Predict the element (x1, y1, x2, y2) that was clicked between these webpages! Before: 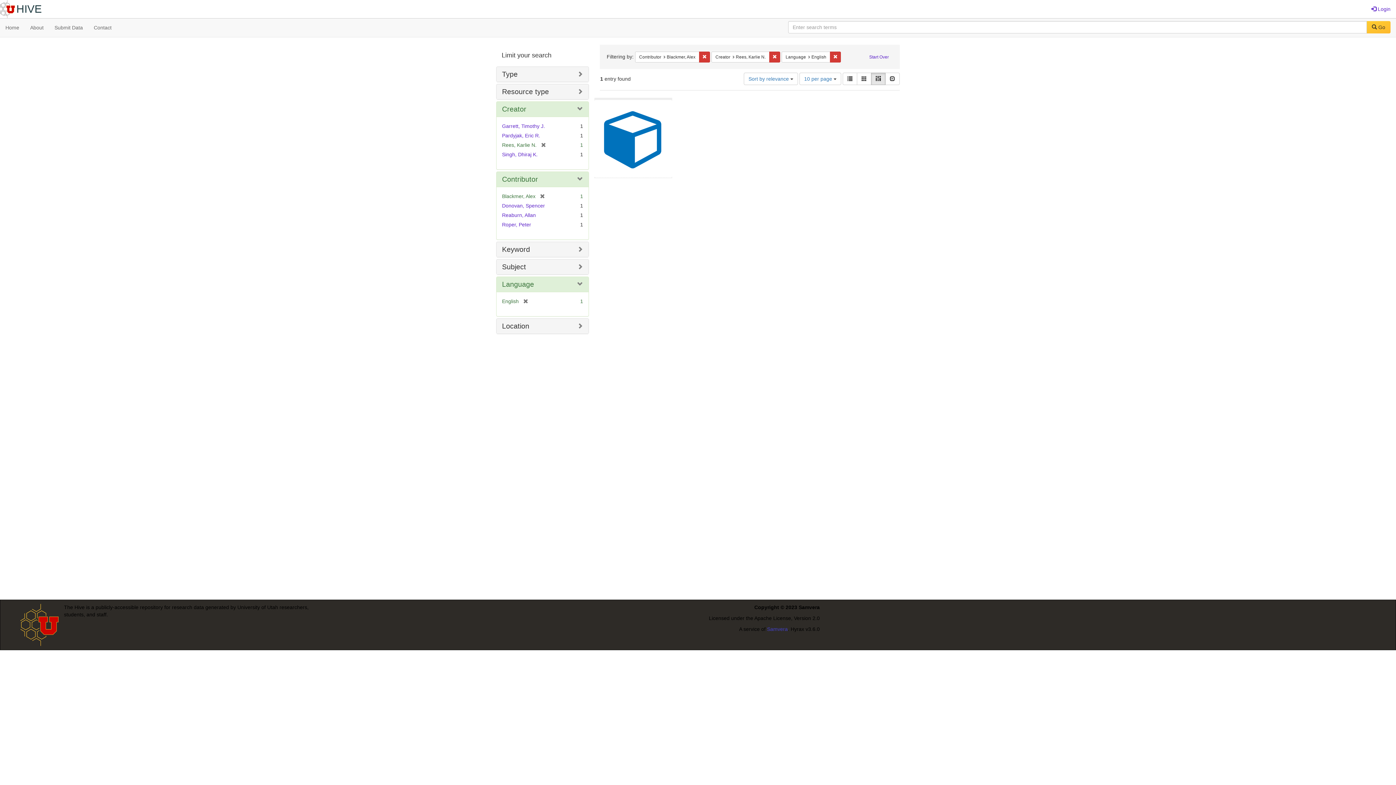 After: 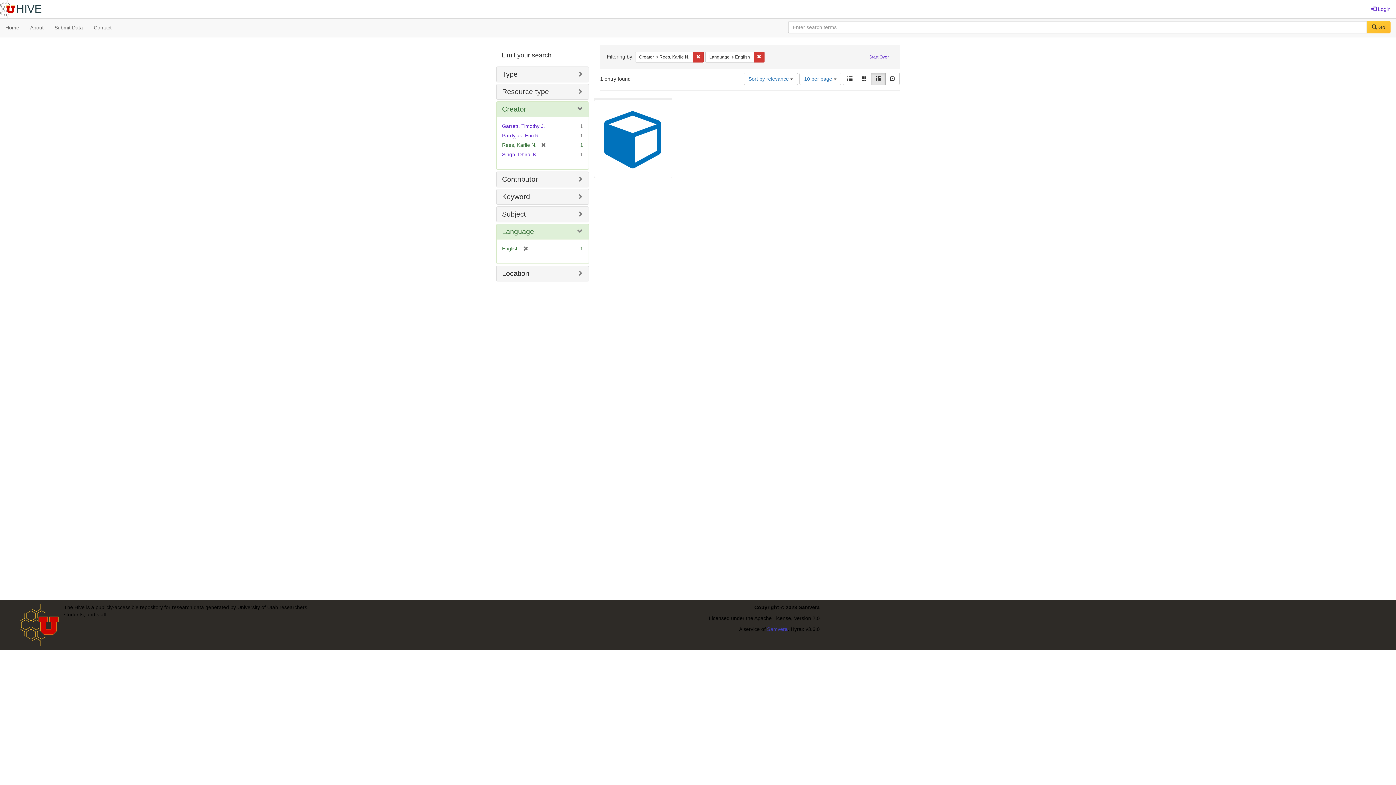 Action: label: Remove constraint Contributor: Blackmer, Alex bbox: (699, 51, 710, 62)